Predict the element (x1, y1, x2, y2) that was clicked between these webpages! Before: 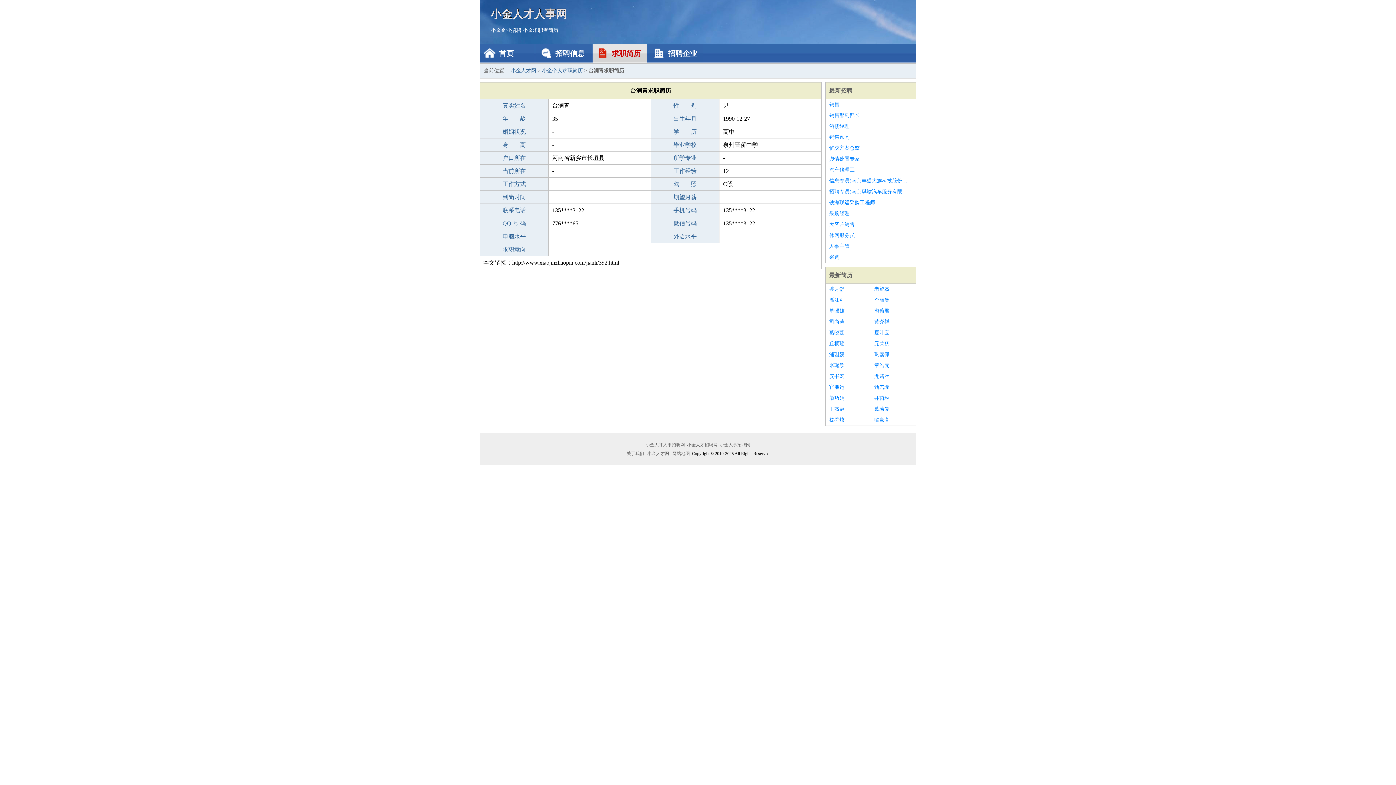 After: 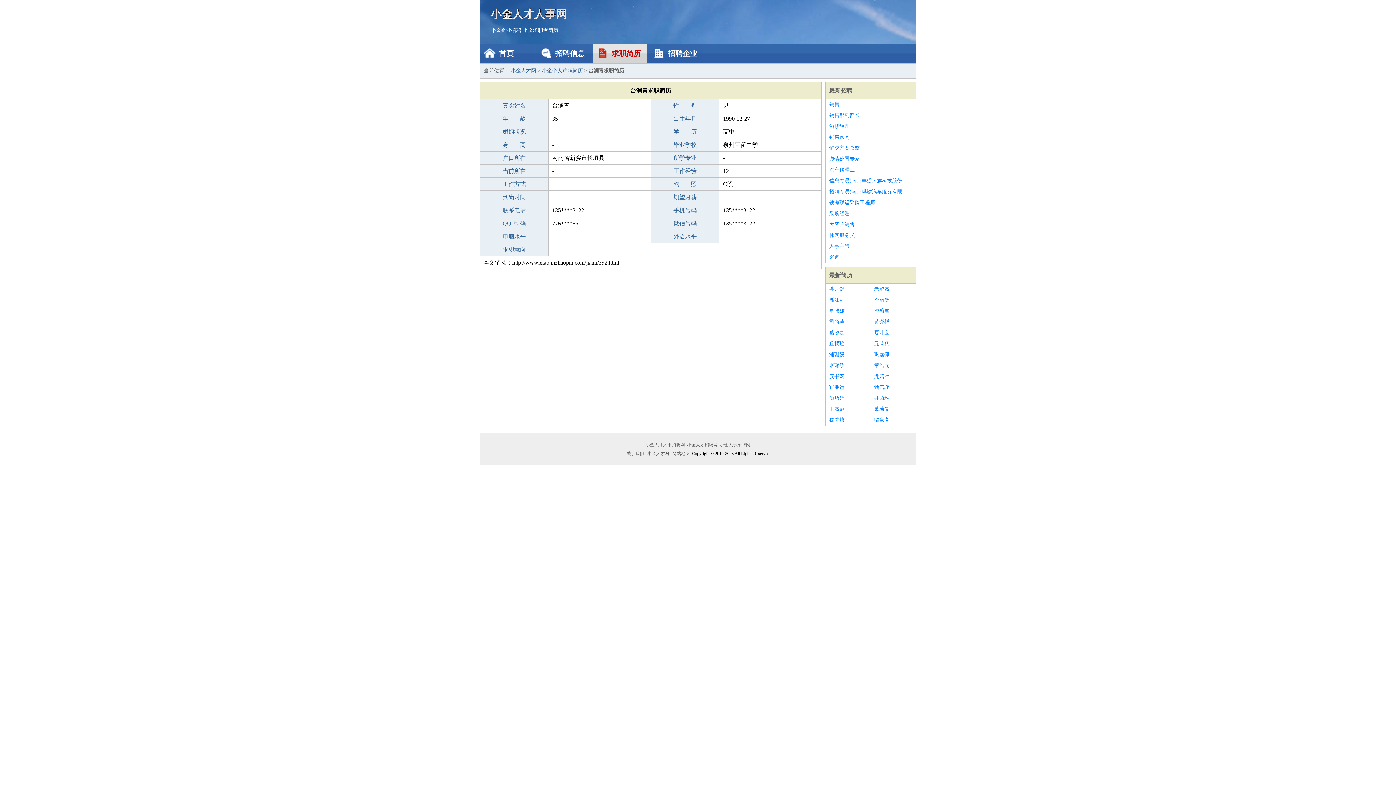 Action: bbox: (874, 327, 912, 338) label: 夏叶宝